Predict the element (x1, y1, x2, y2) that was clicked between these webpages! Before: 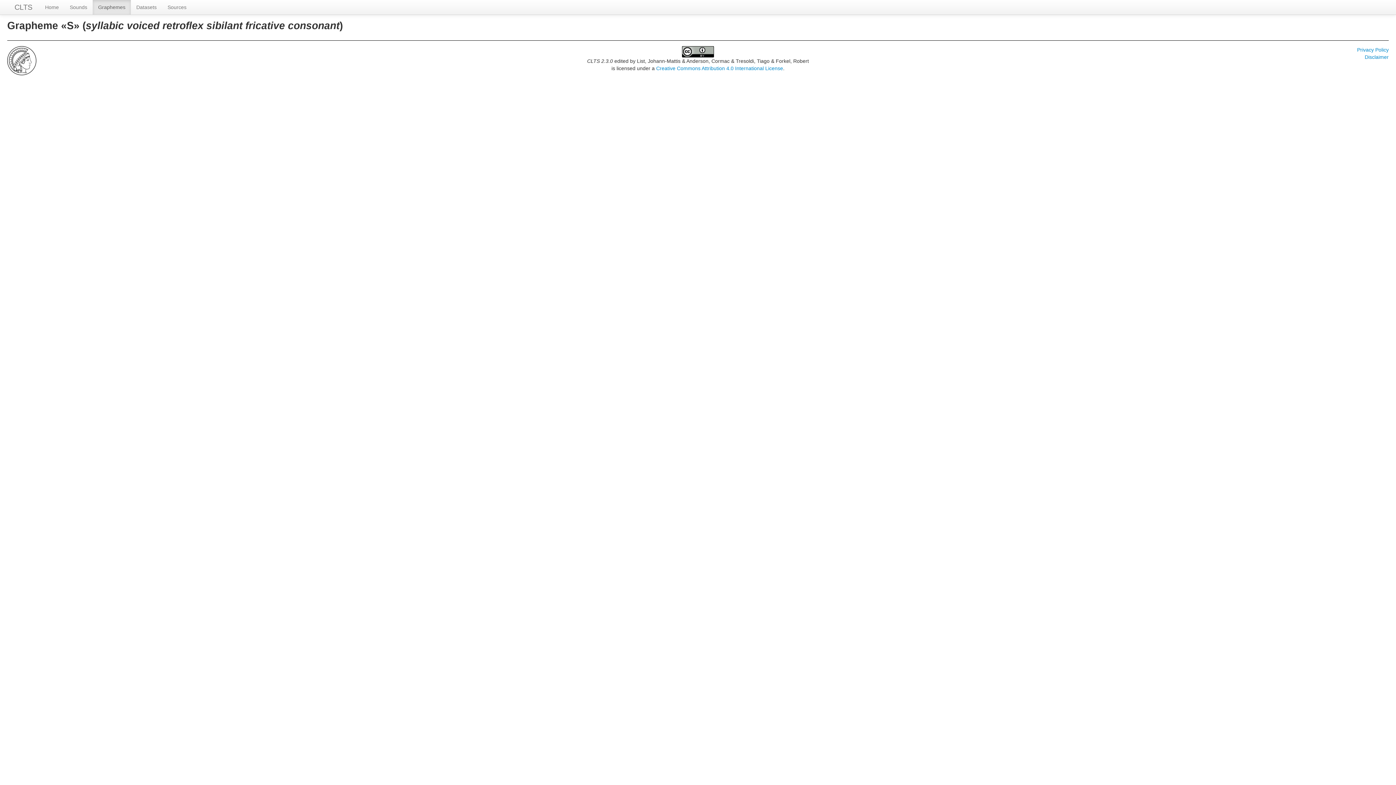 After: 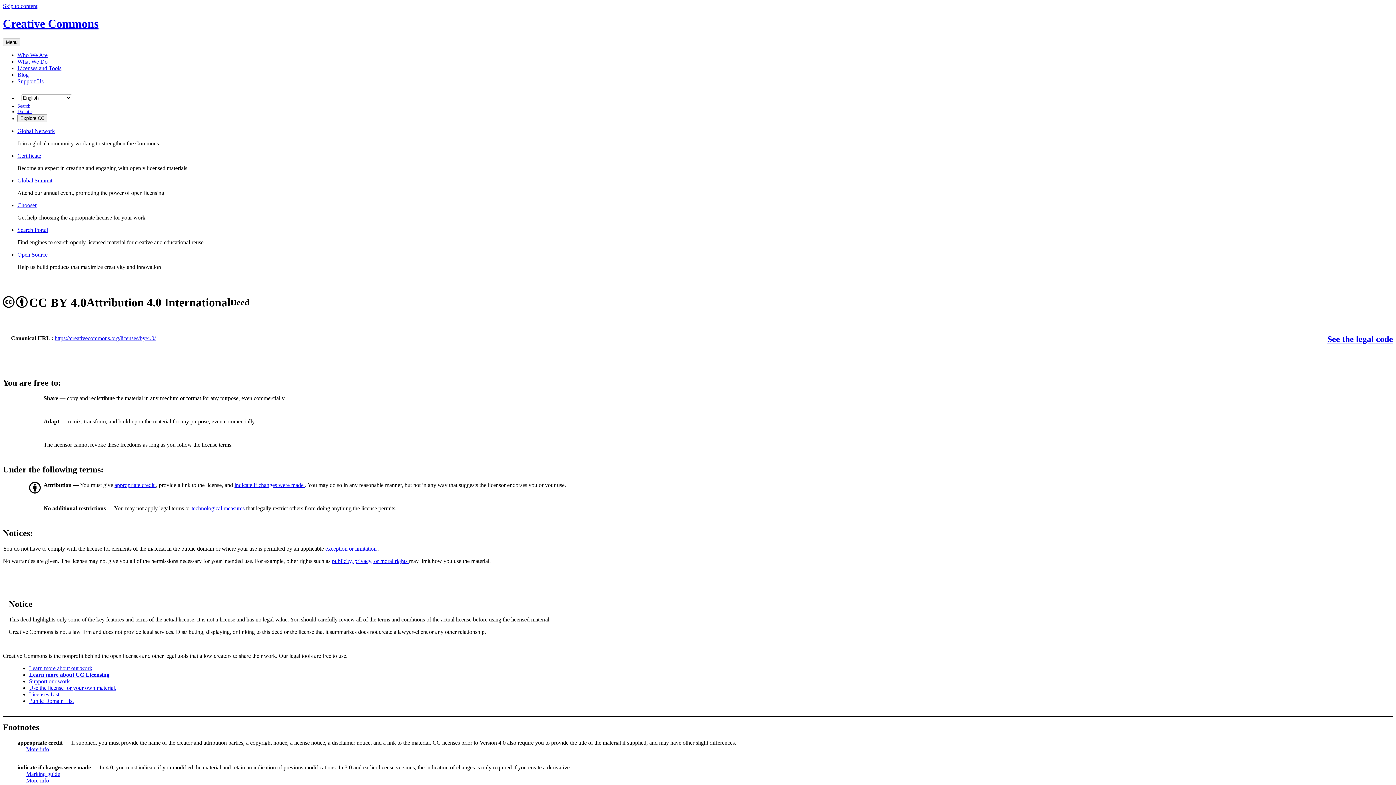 Action: bbox: (656, 65, 783, 71) label: Creative Commons Attribution 4.0 International License